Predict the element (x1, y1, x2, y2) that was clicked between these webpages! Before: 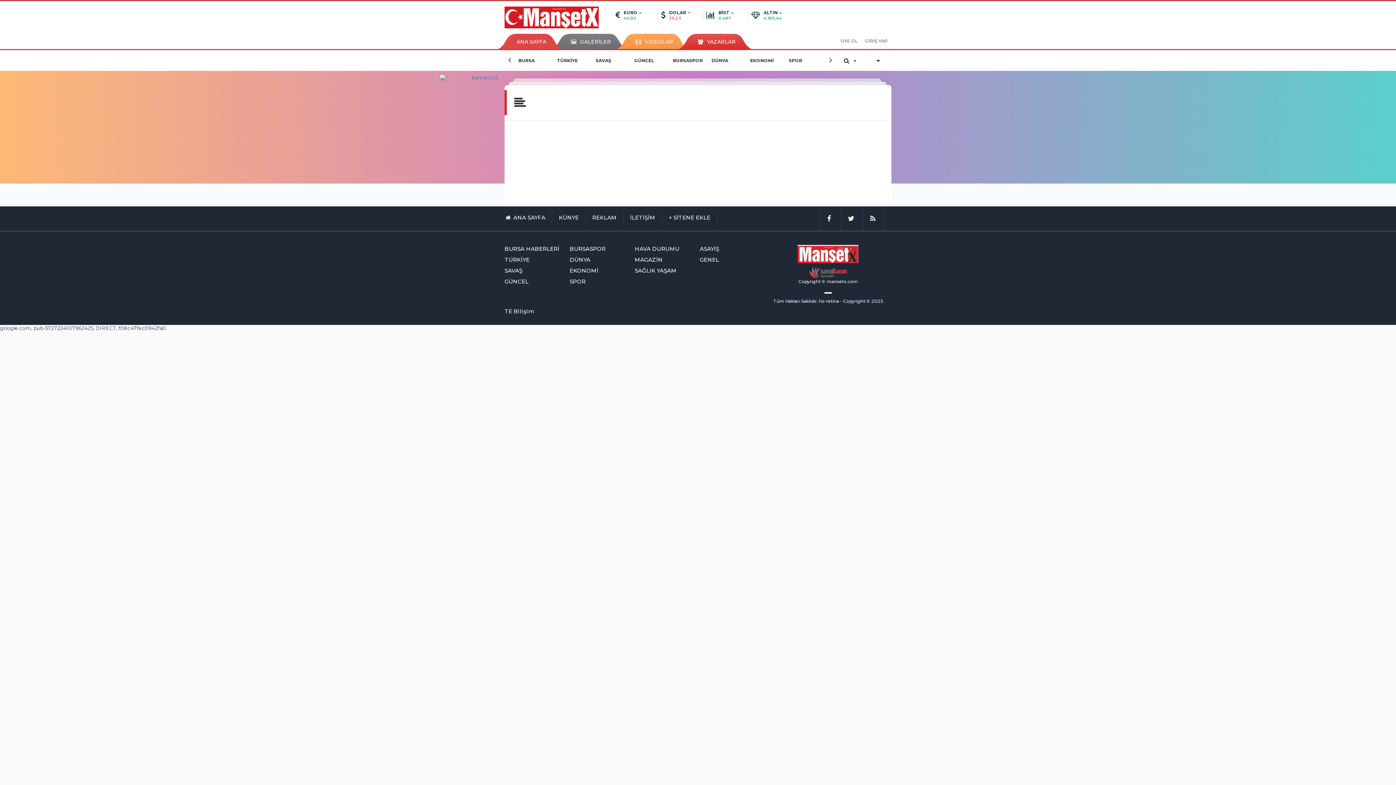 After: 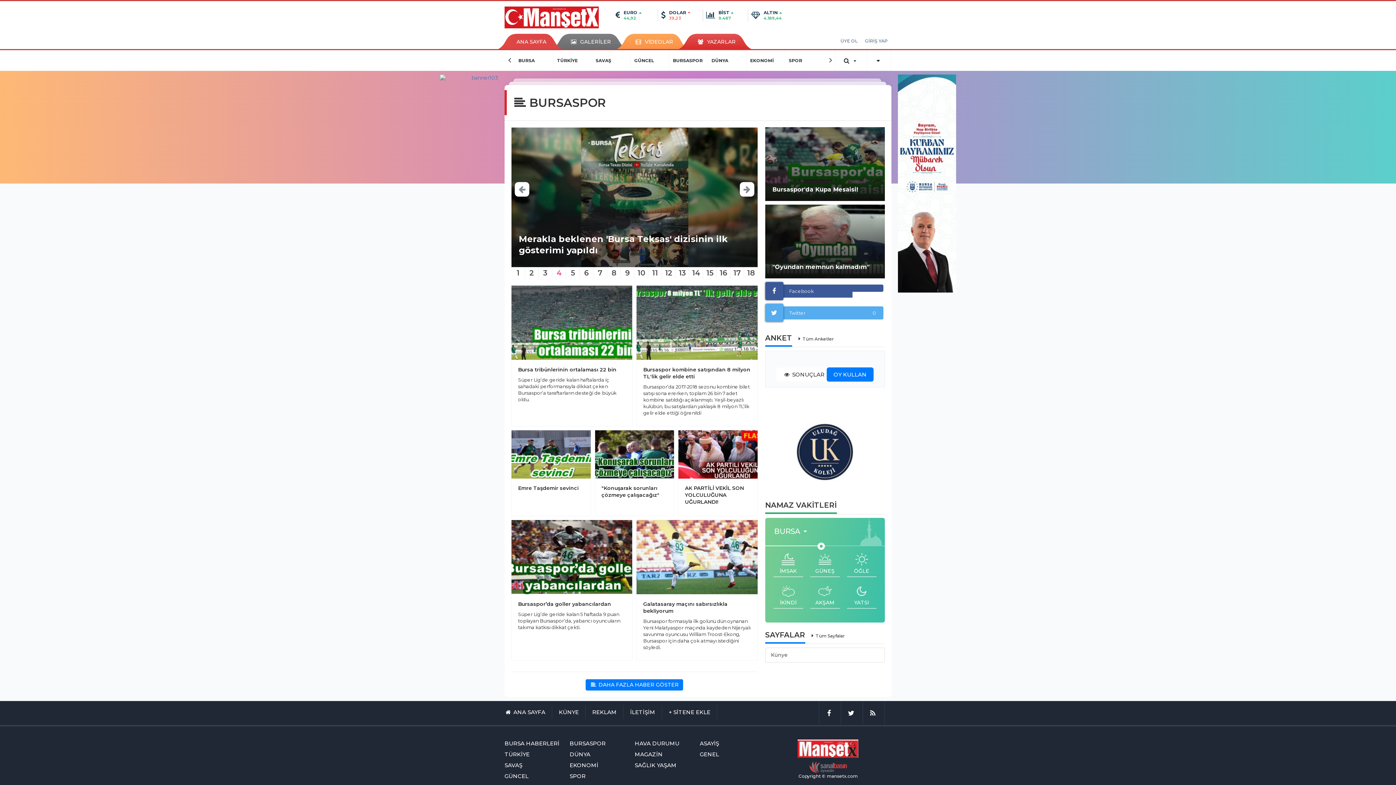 Action: bbox: (569, 244, 631, 252) label: BURSASPOR